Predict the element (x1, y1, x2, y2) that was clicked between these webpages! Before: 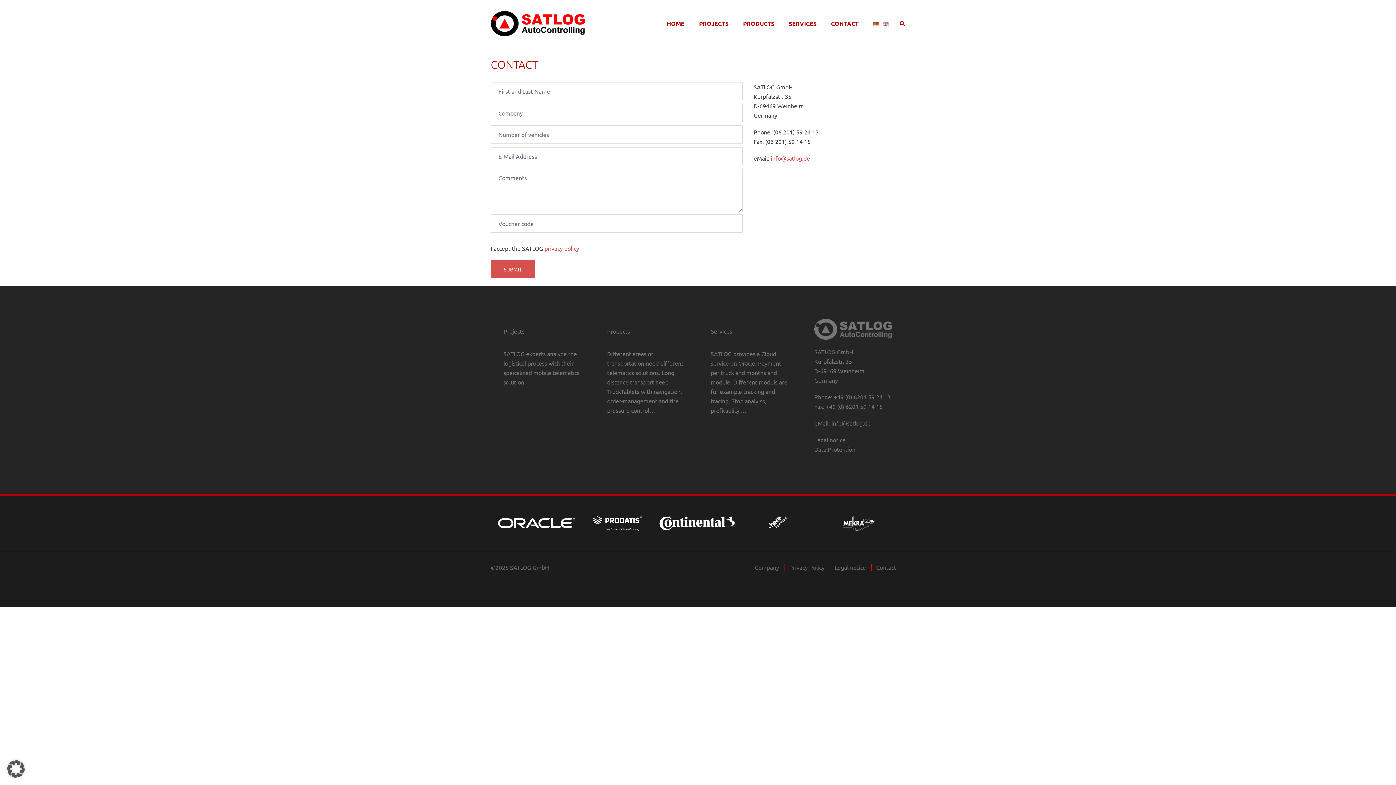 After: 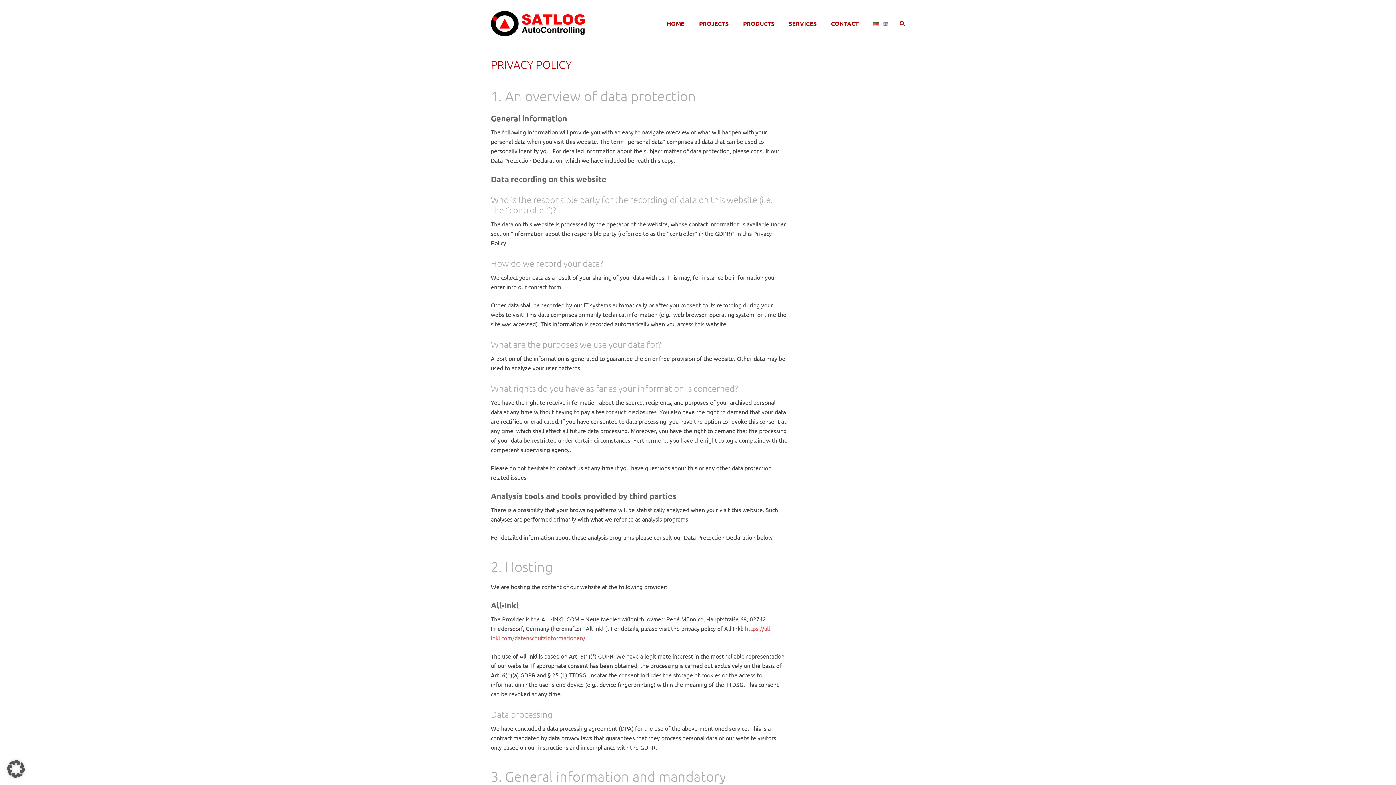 Action: bbox: (814, 445, 855, 452) label: Data Protektion